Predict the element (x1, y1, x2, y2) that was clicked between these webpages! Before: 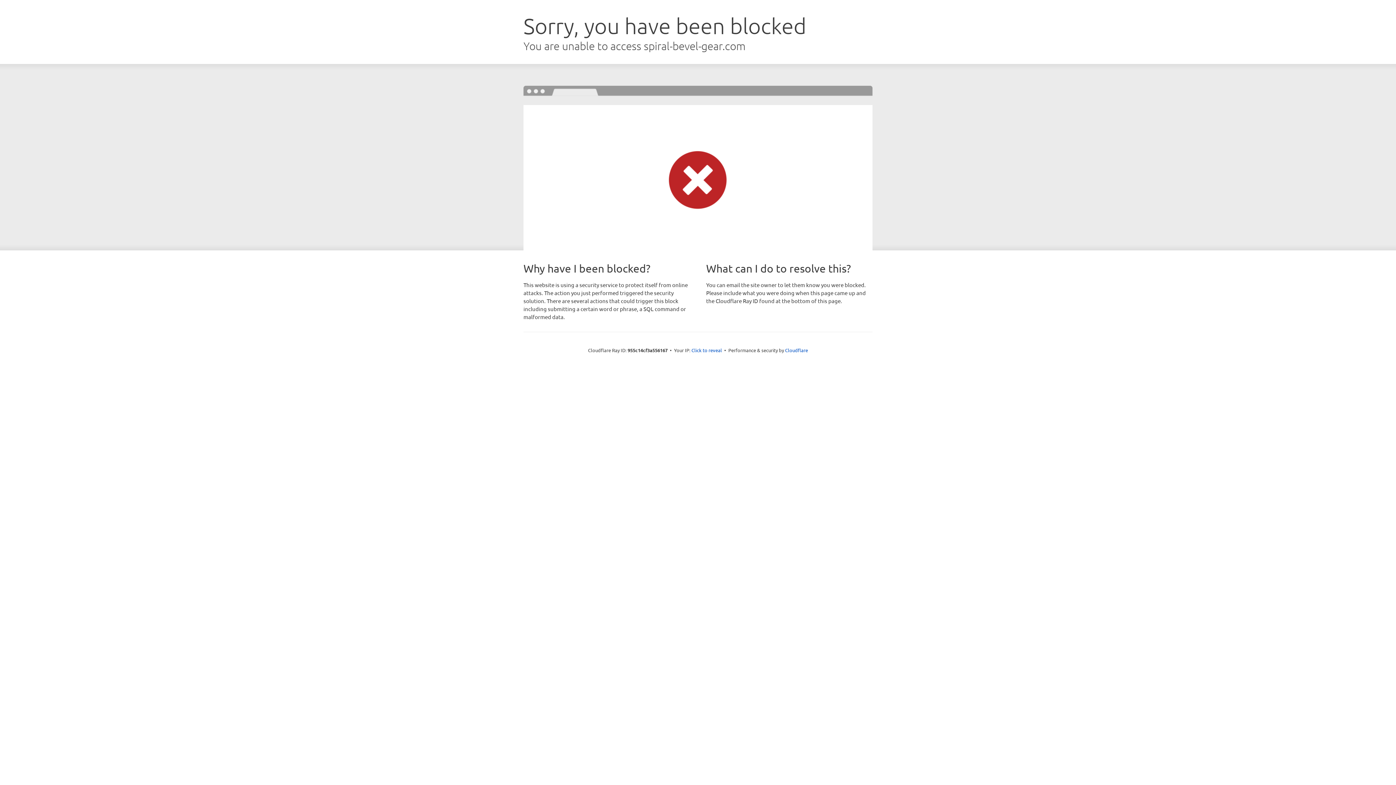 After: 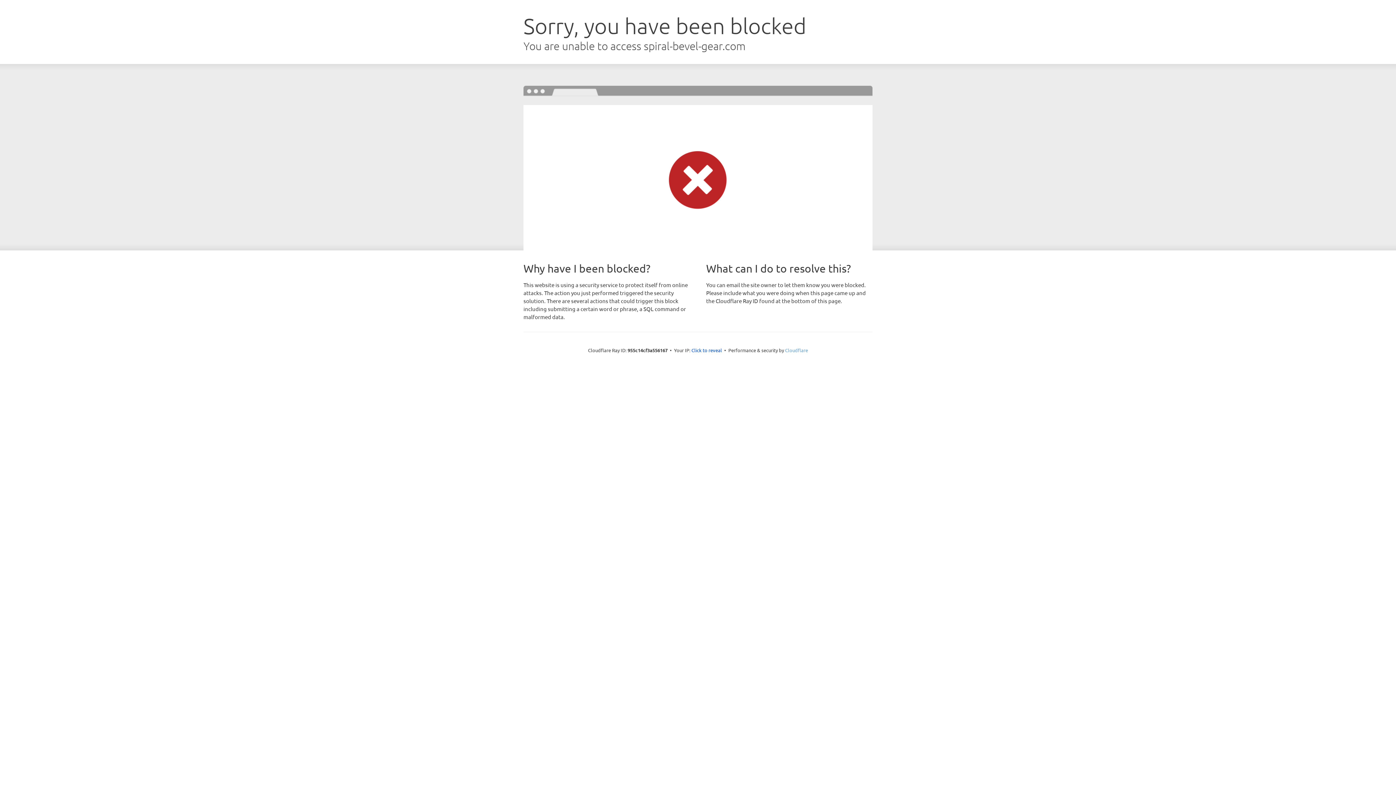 Action: label: Cloudflare bbox: (785, 347, 808, 353)